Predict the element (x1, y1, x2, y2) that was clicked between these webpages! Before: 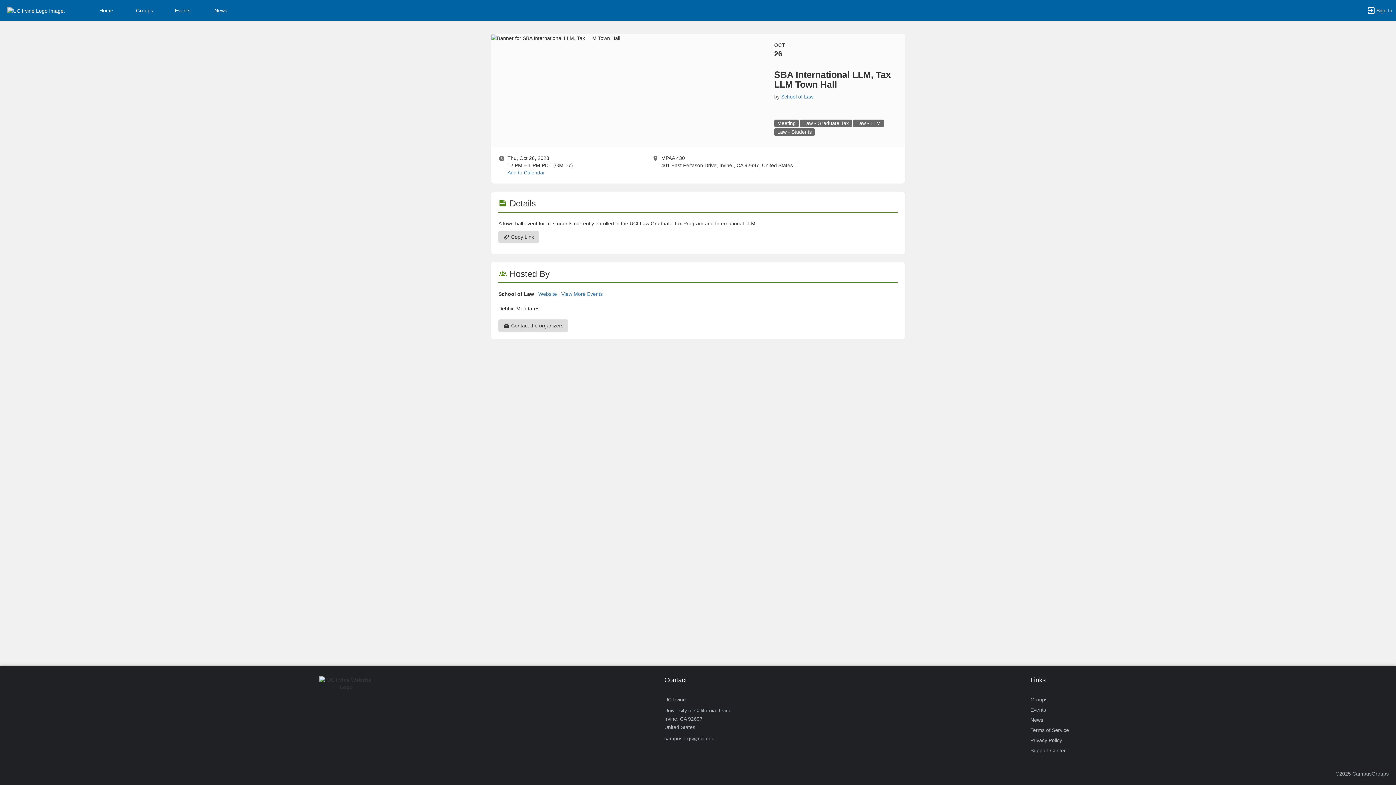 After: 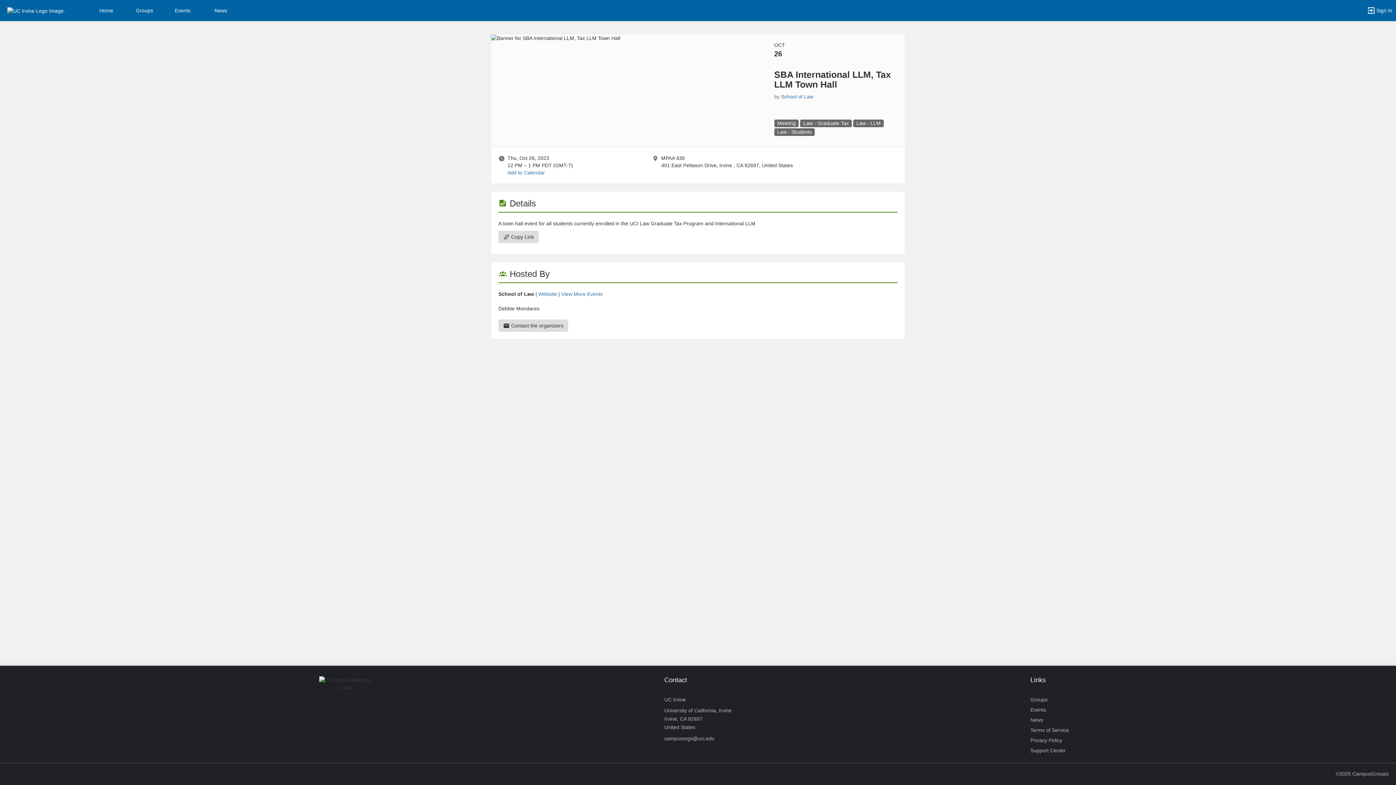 Action: bbox: (800, 120, 853, 126) label: Law - Graduate Tax 